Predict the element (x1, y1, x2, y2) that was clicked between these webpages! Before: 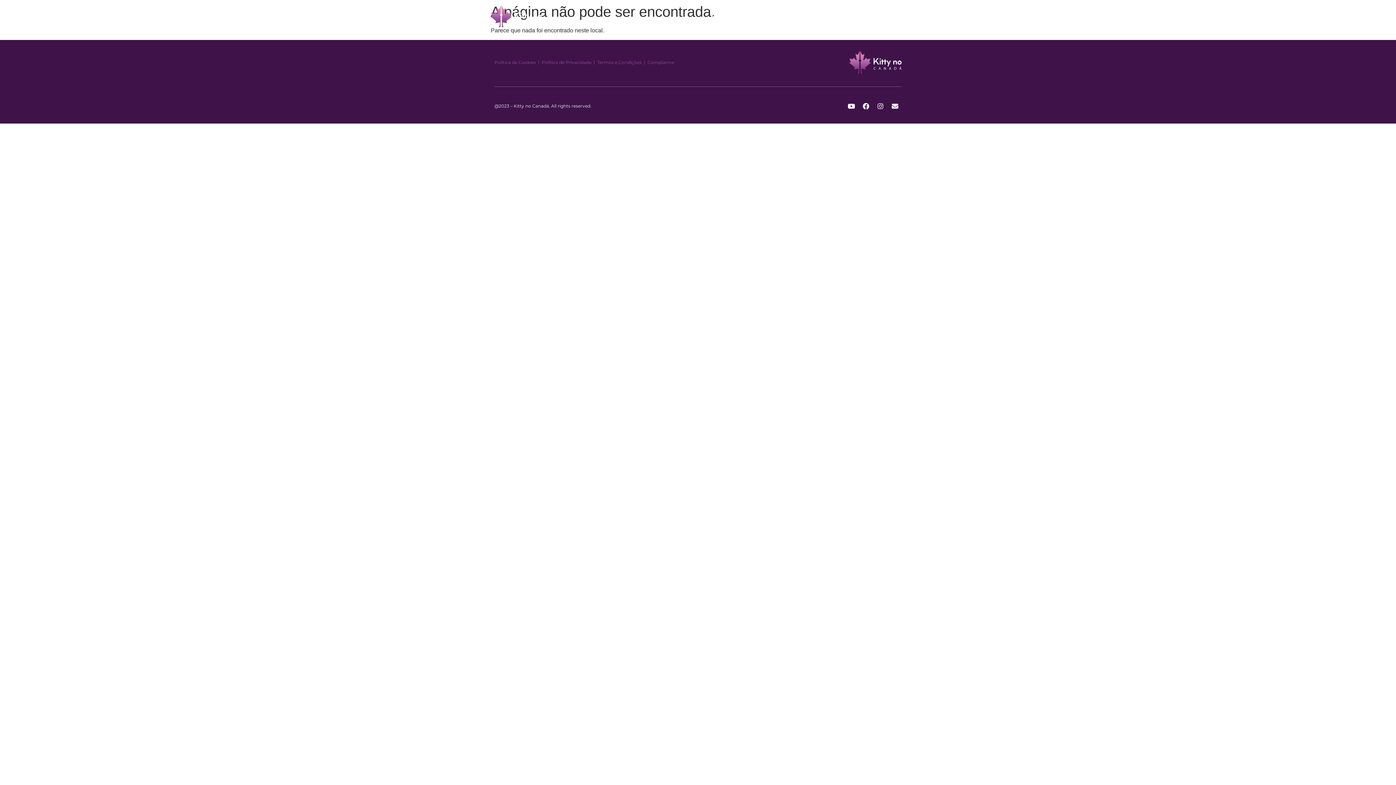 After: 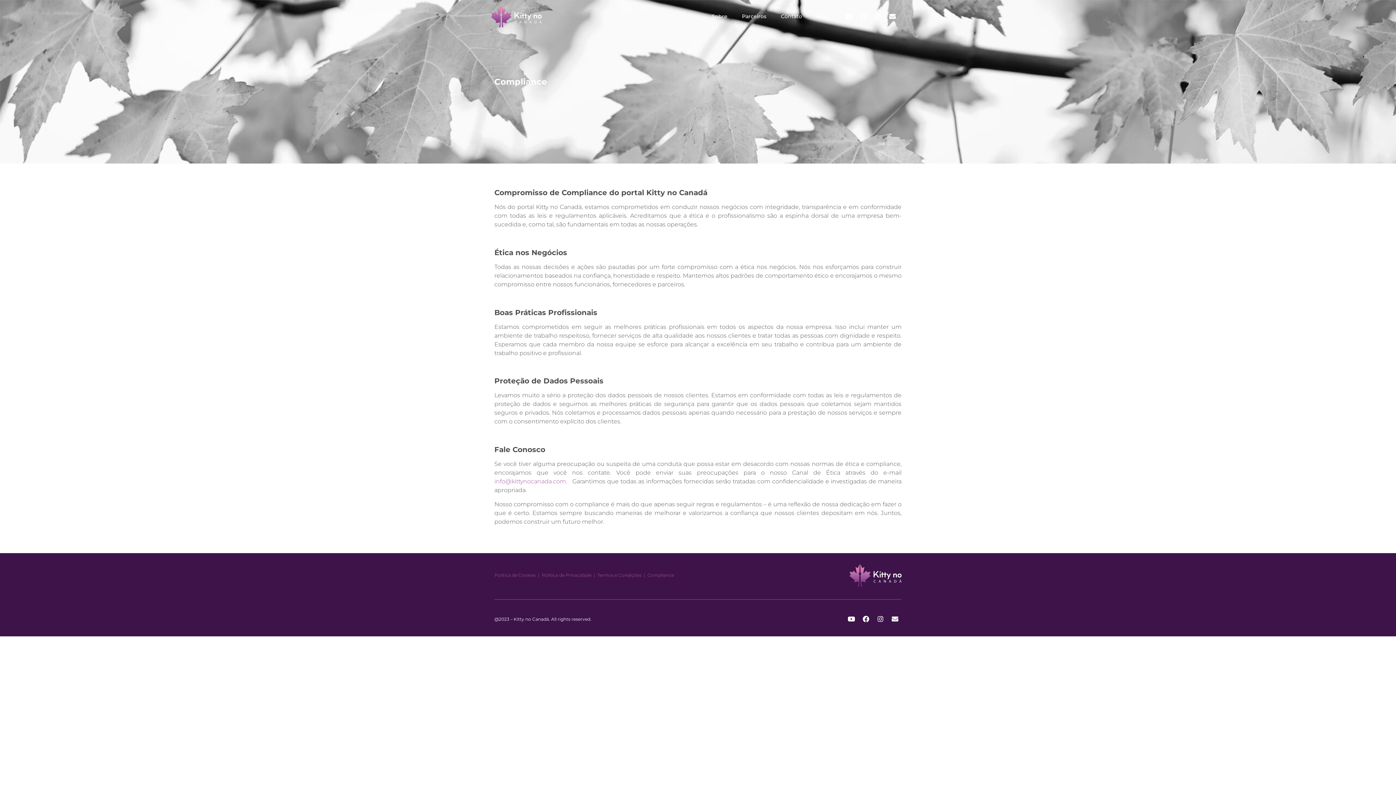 Action: bbox: (647, 59, 674, 65) label: Compliance